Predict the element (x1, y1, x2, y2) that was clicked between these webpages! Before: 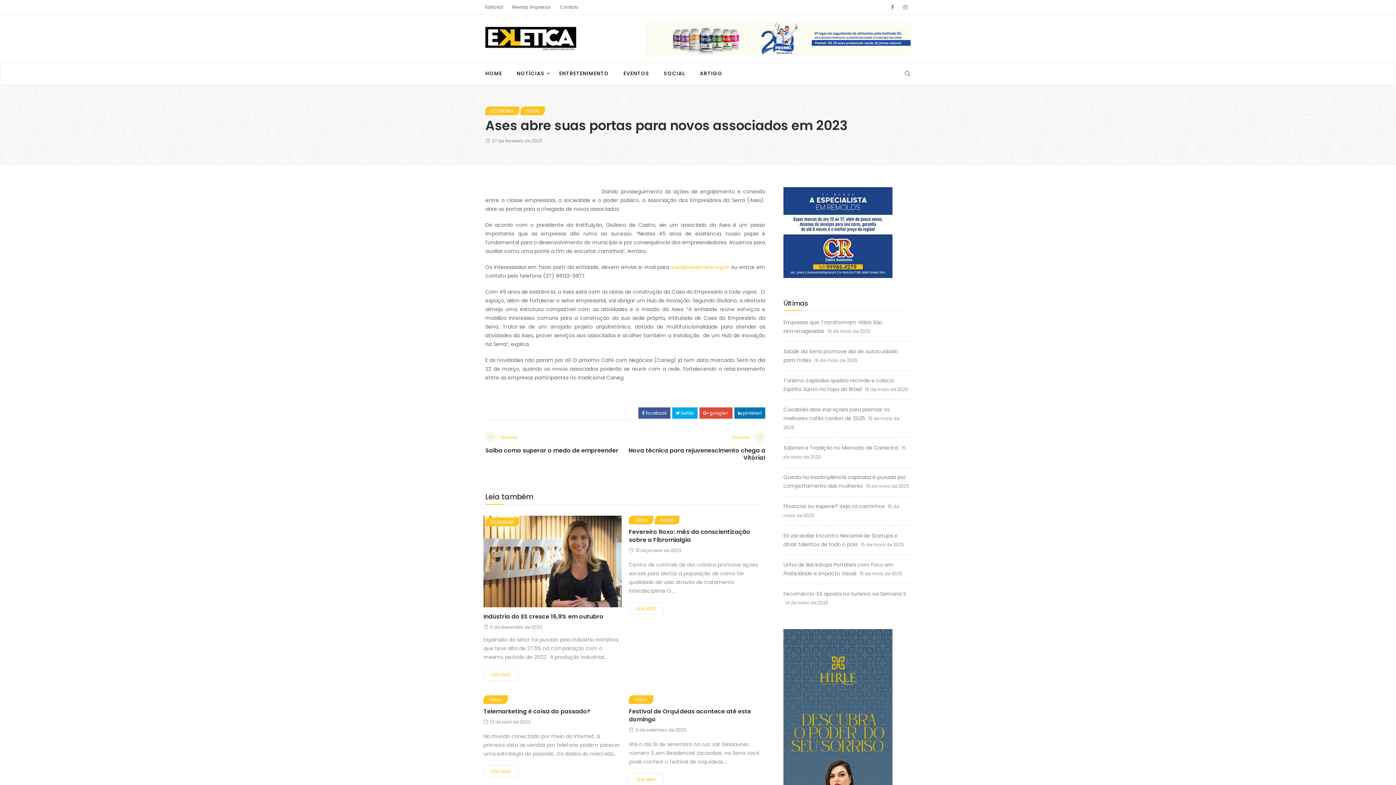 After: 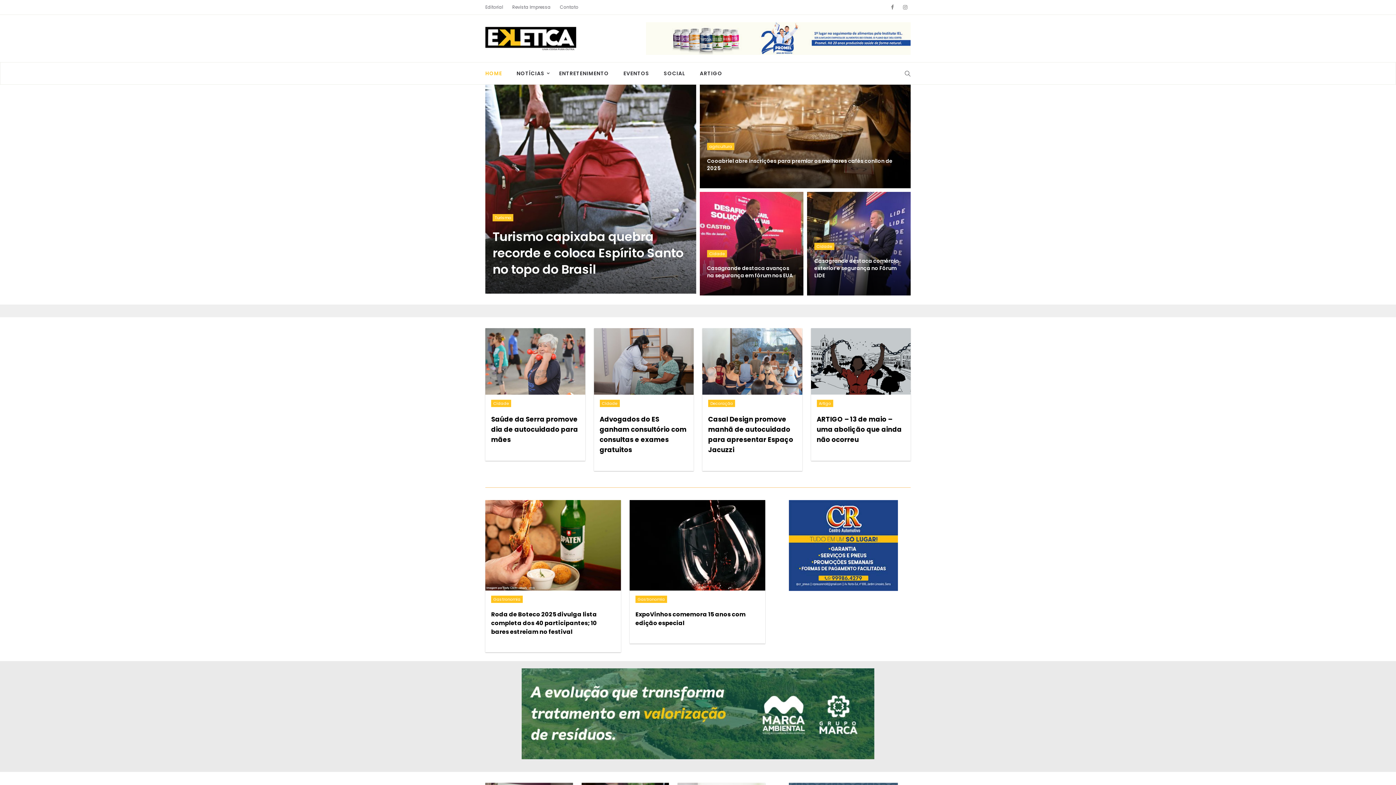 Action: bbox: (485, 26, 576, 50)